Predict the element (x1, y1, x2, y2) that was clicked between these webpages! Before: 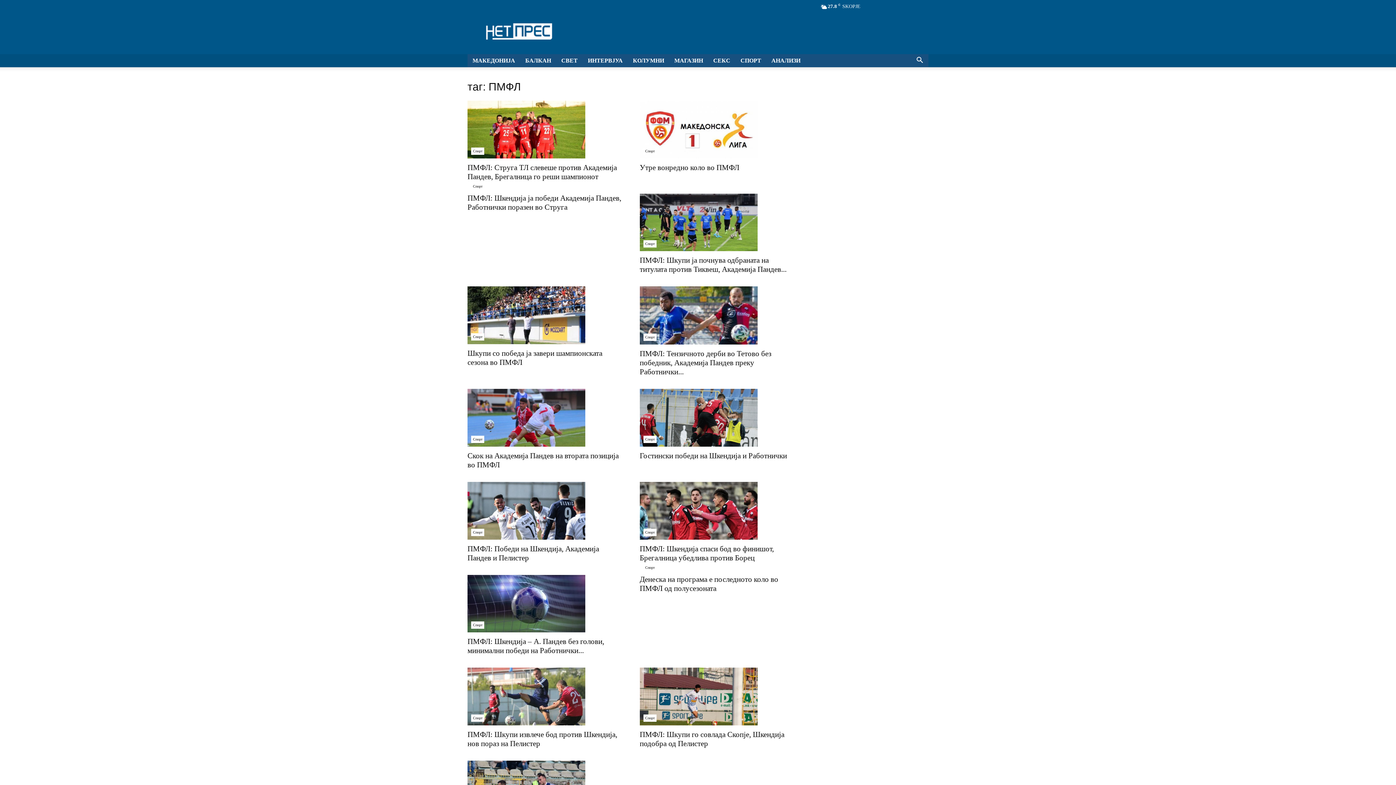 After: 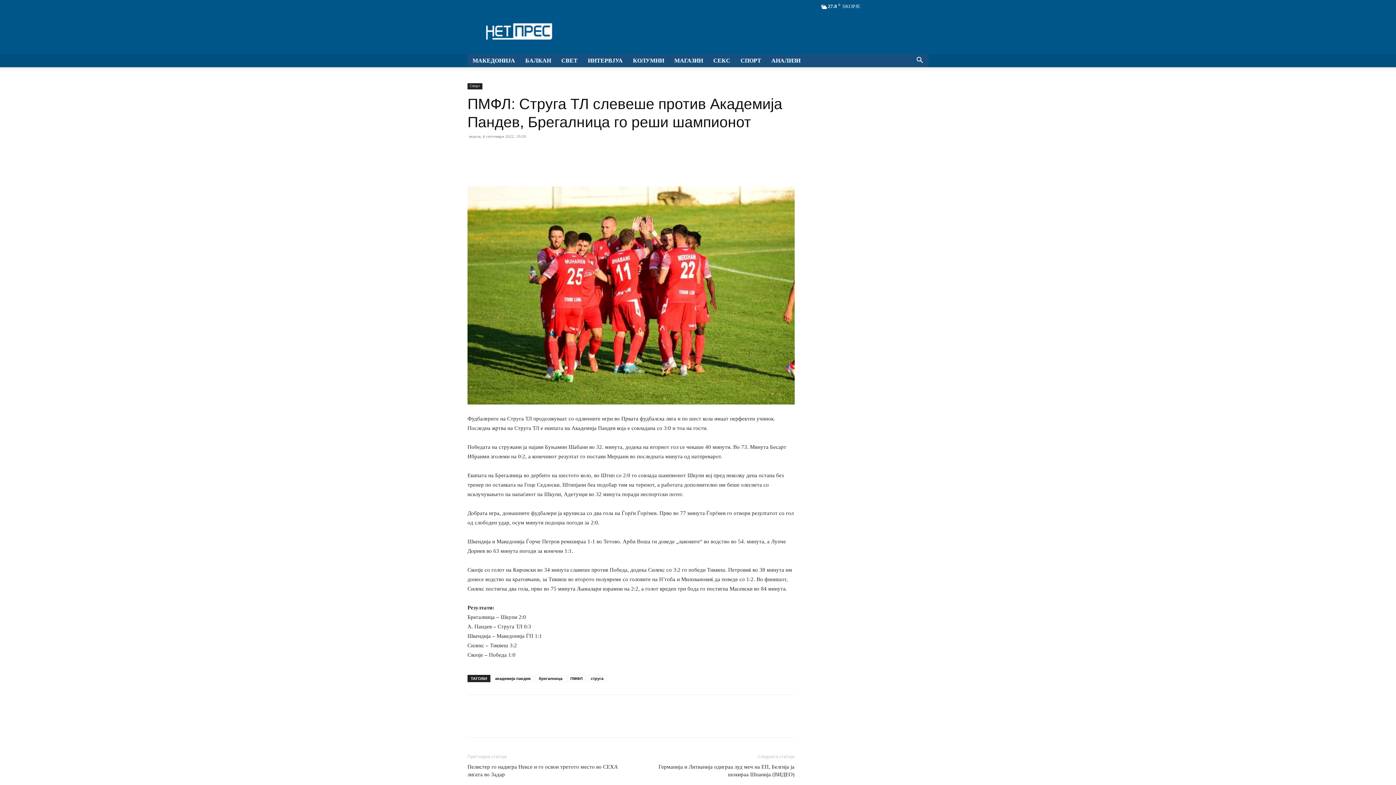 Action: bbox: (467, 100, 622, 158)